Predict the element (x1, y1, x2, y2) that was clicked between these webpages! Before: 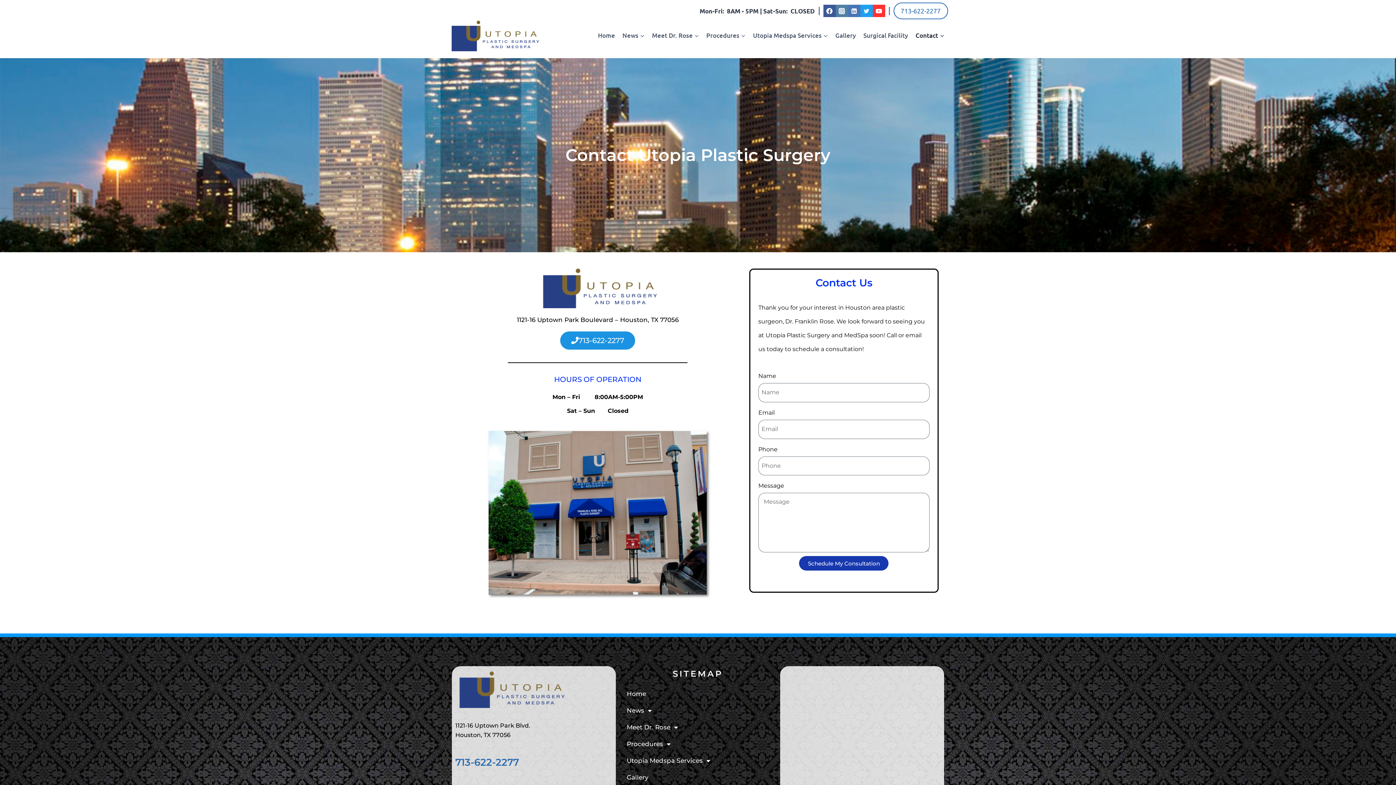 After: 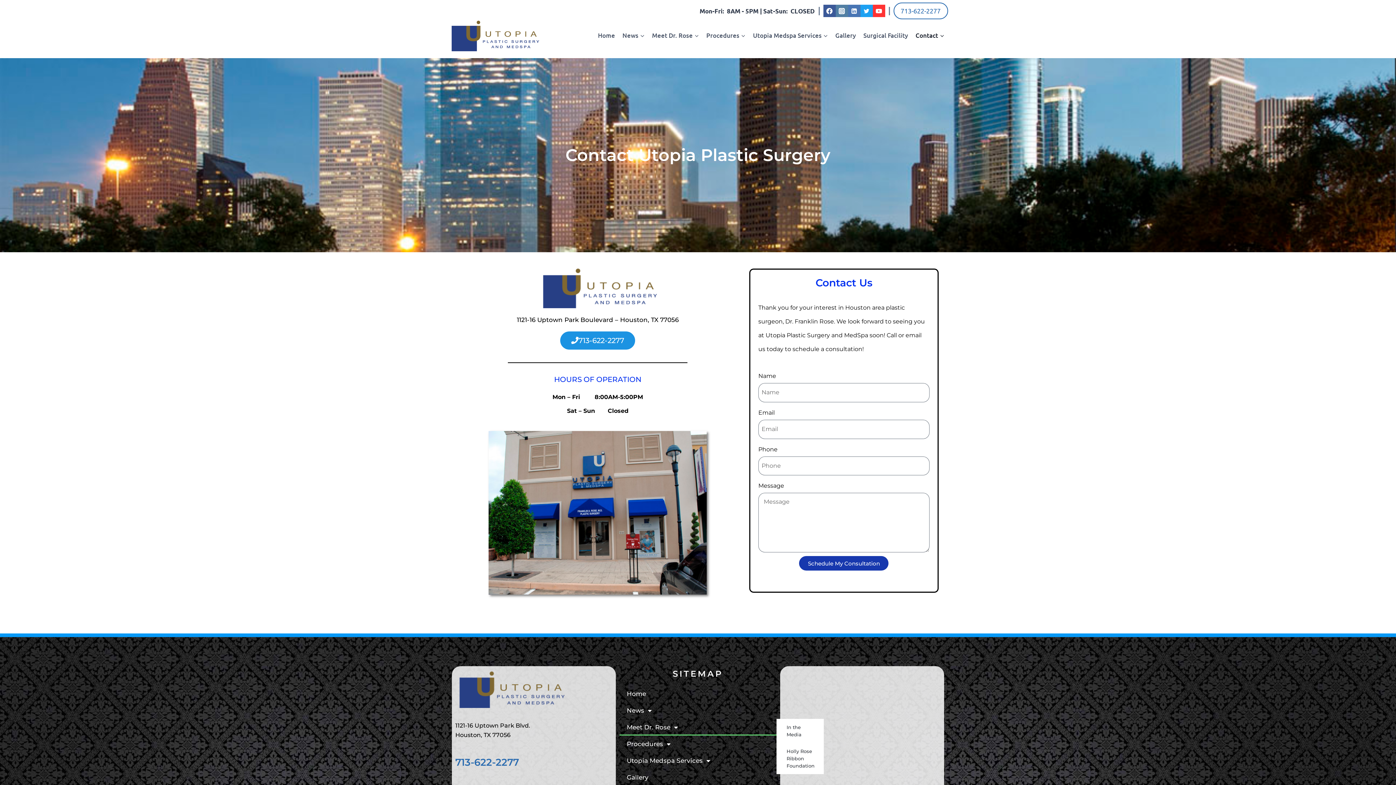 Action: bbox: (619, 719, 776, 736) label: Meet Dr. Rose